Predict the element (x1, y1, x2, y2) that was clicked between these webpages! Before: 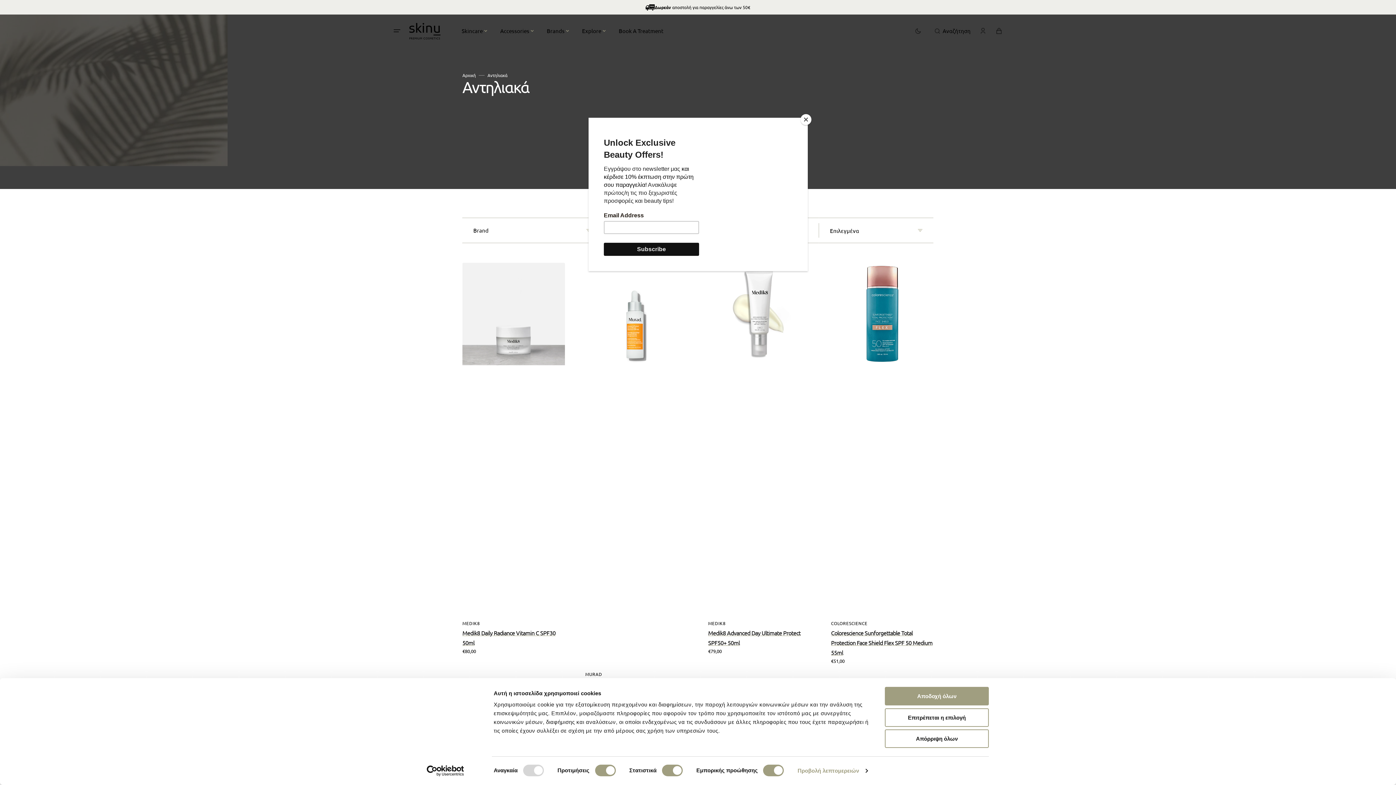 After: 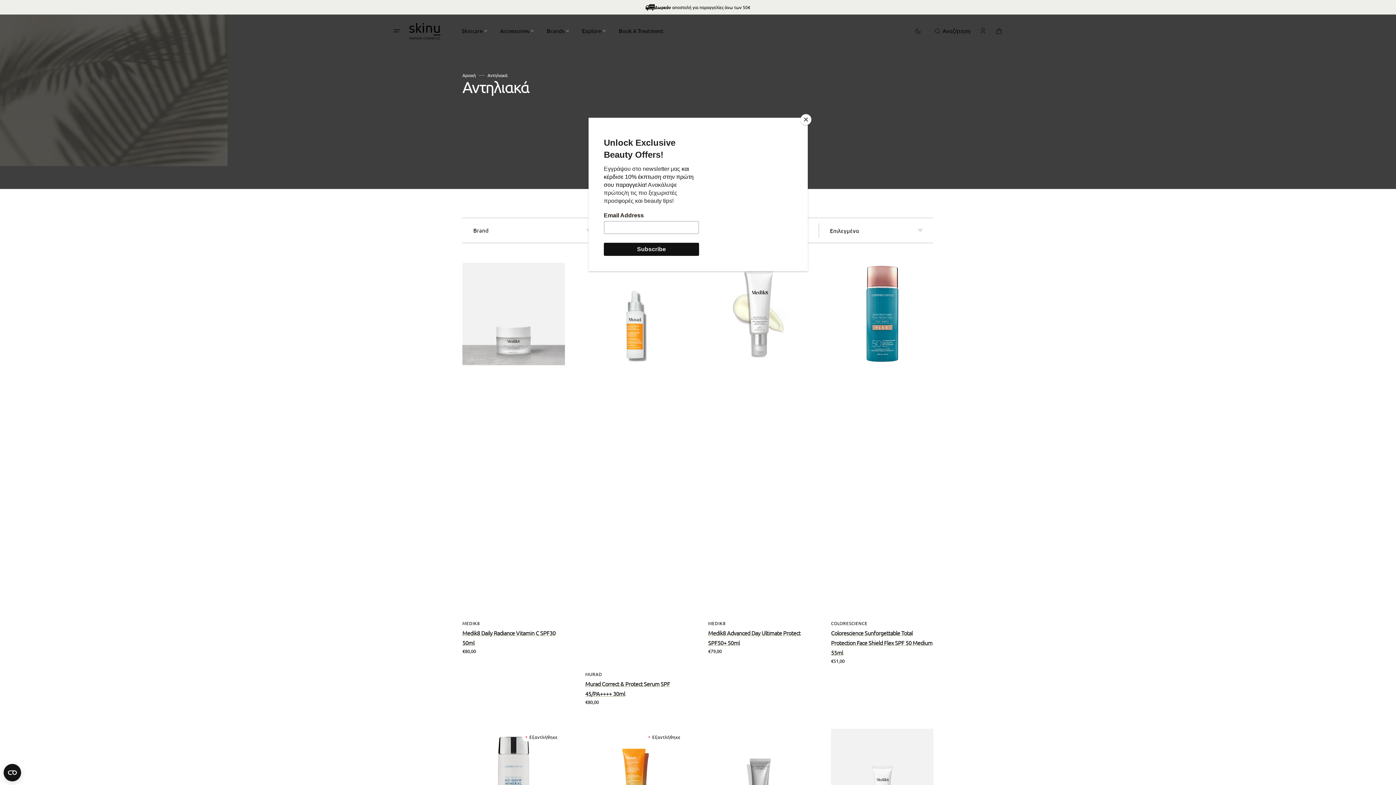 Action: label: Επιτρέπεται η επιλογή bbox: (885, 708, 989, 727)